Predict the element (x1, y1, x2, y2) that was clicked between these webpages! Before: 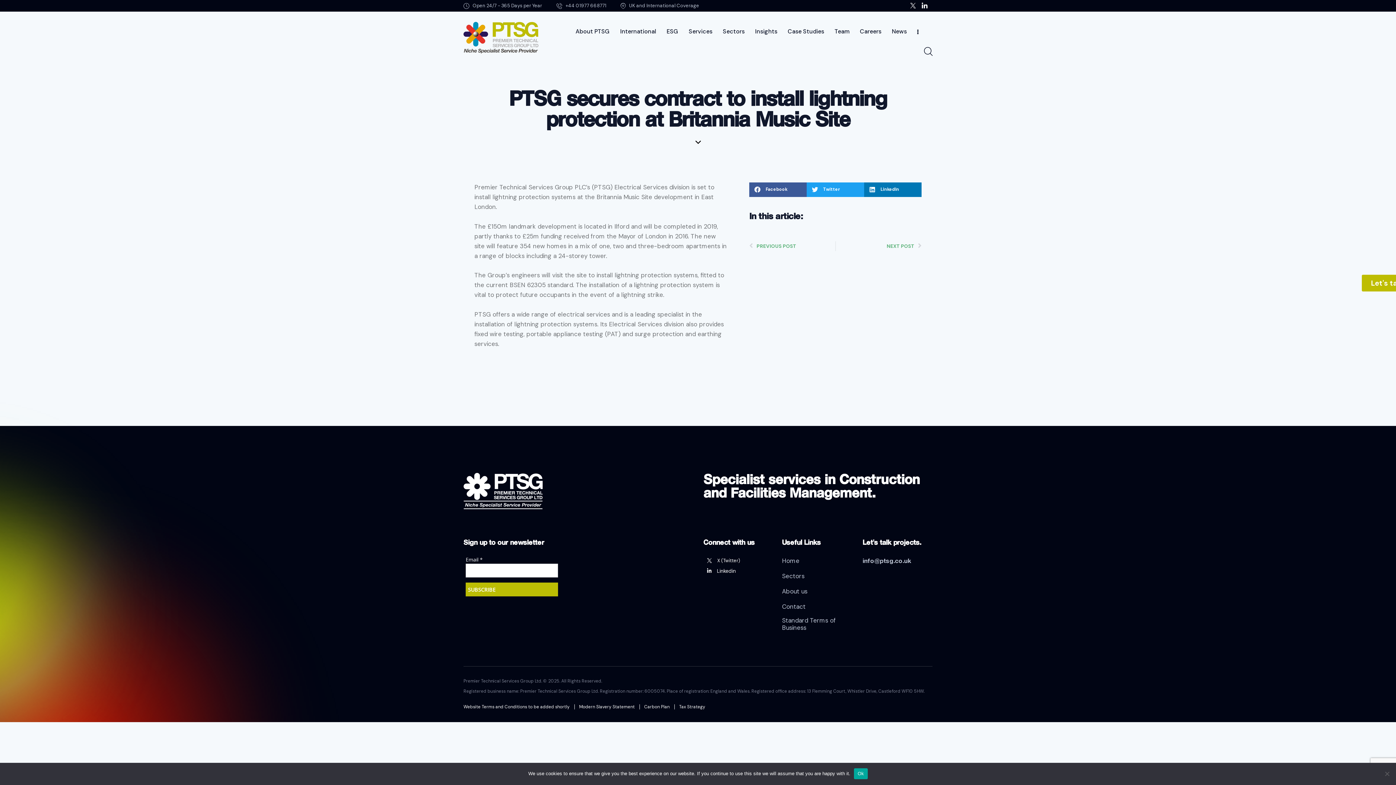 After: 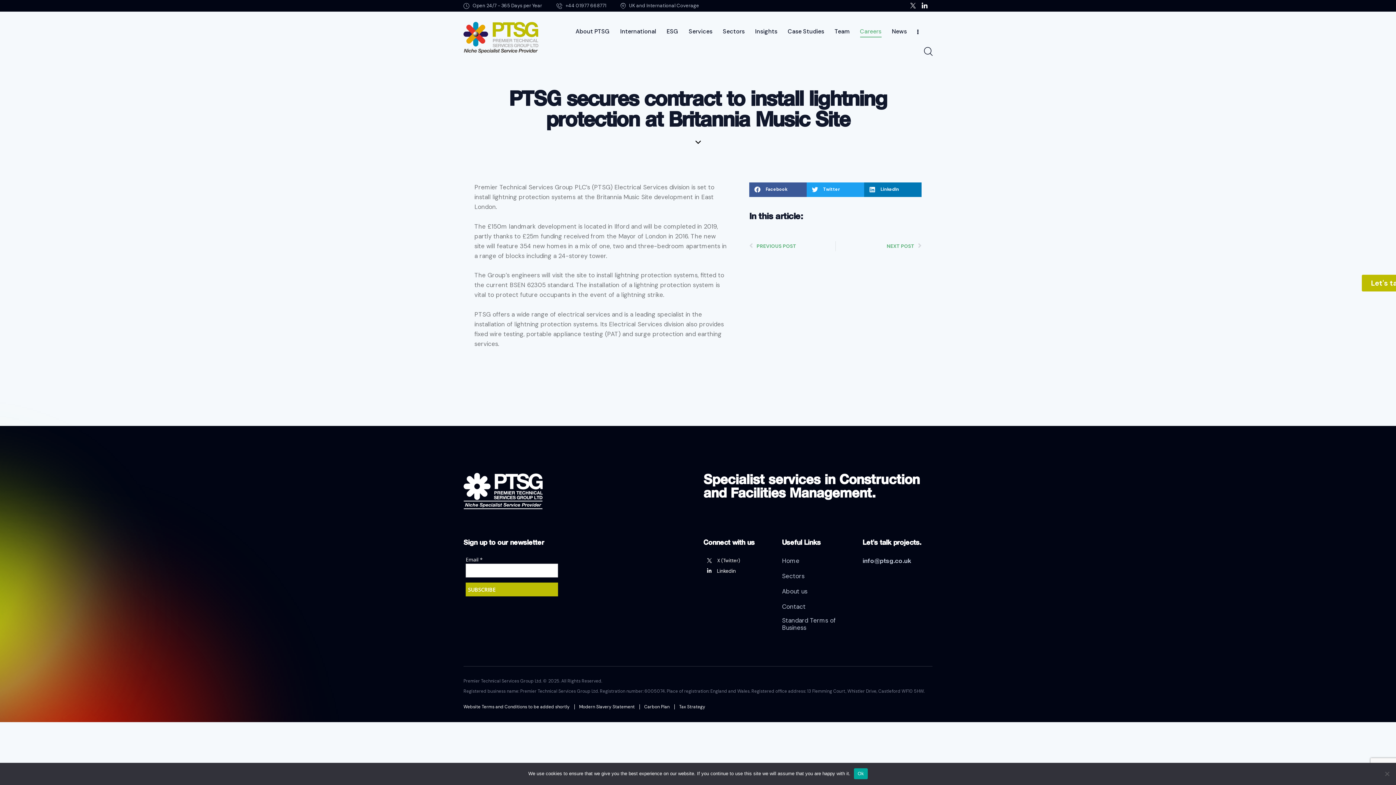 Action: label: Careers bbox: (854, 21, 886, 41)